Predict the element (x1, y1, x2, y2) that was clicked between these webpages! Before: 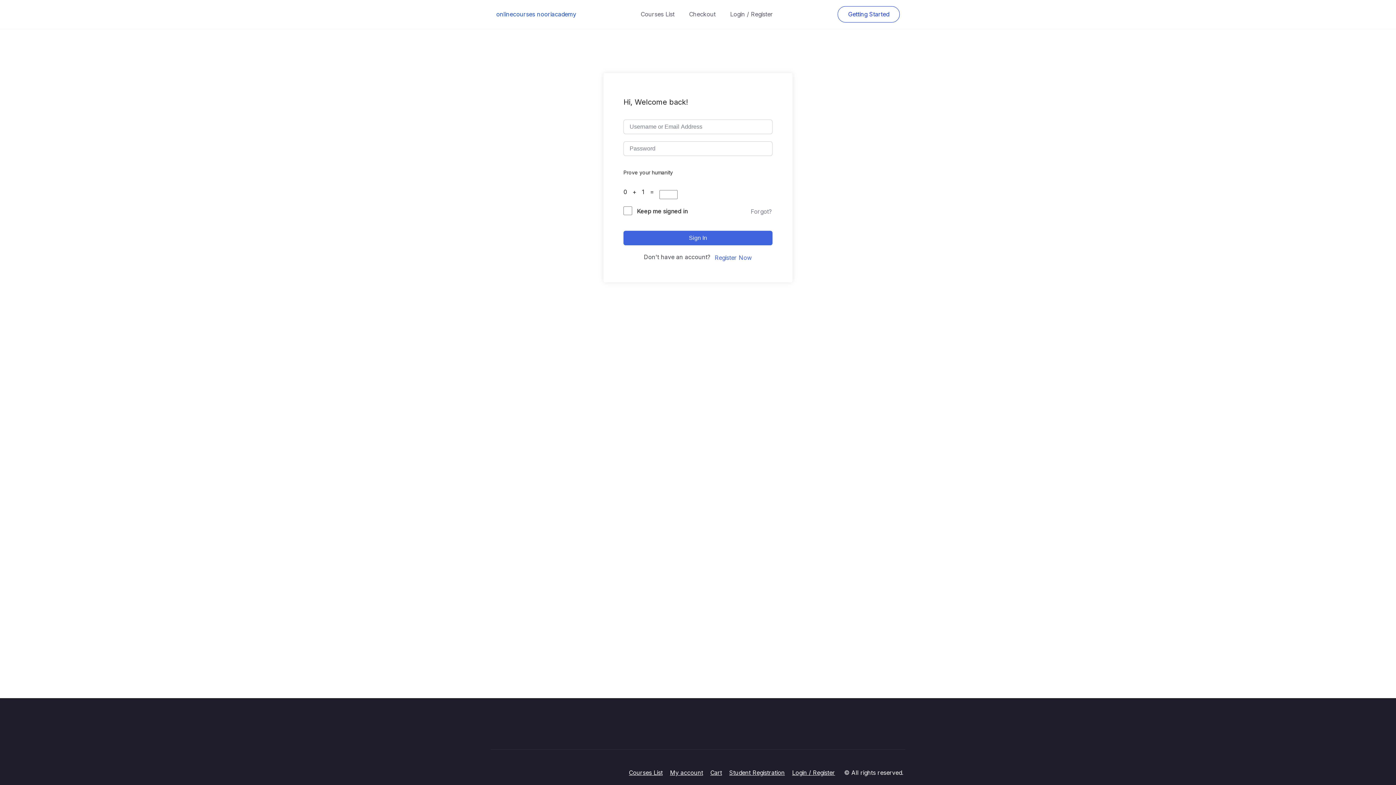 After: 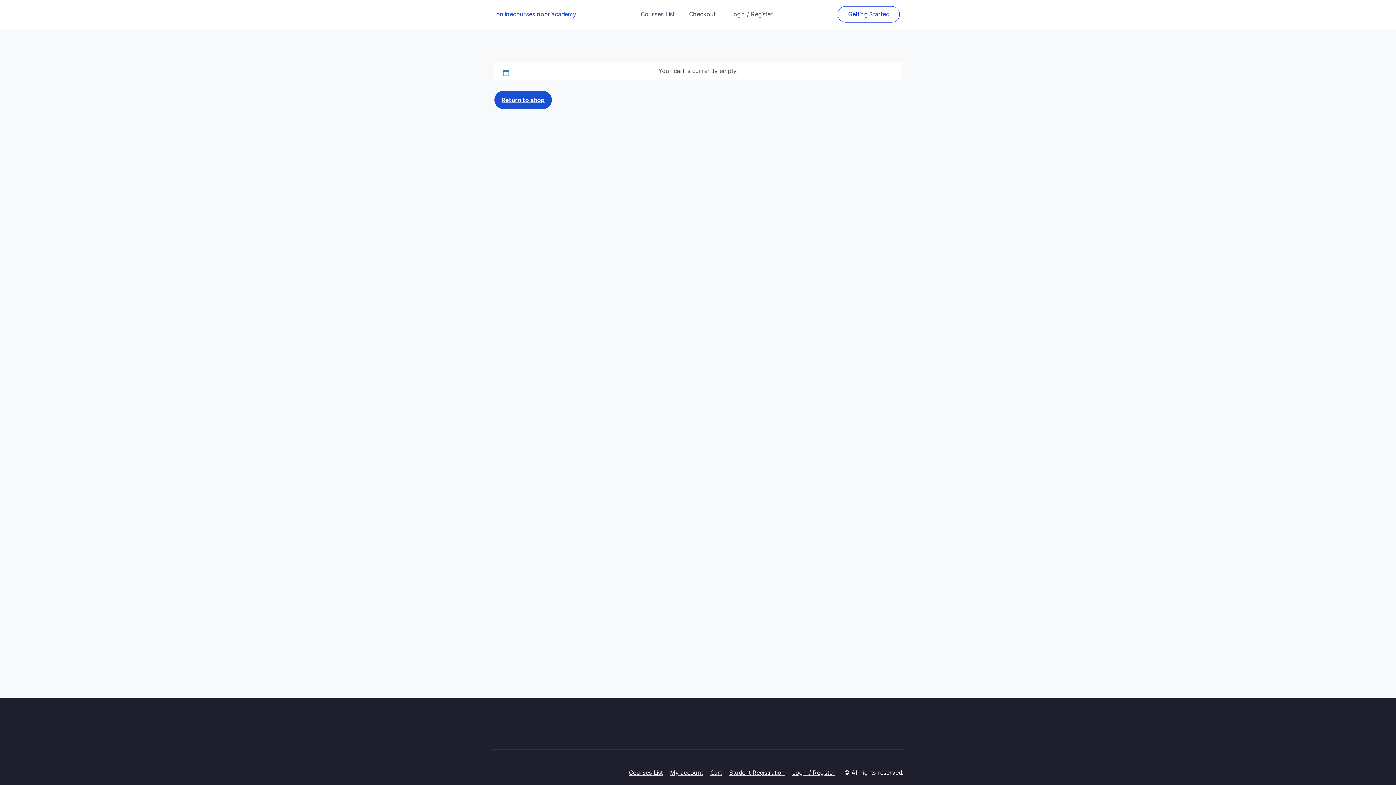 Action: label: Cart bbox: (710, 769, 722, 776)